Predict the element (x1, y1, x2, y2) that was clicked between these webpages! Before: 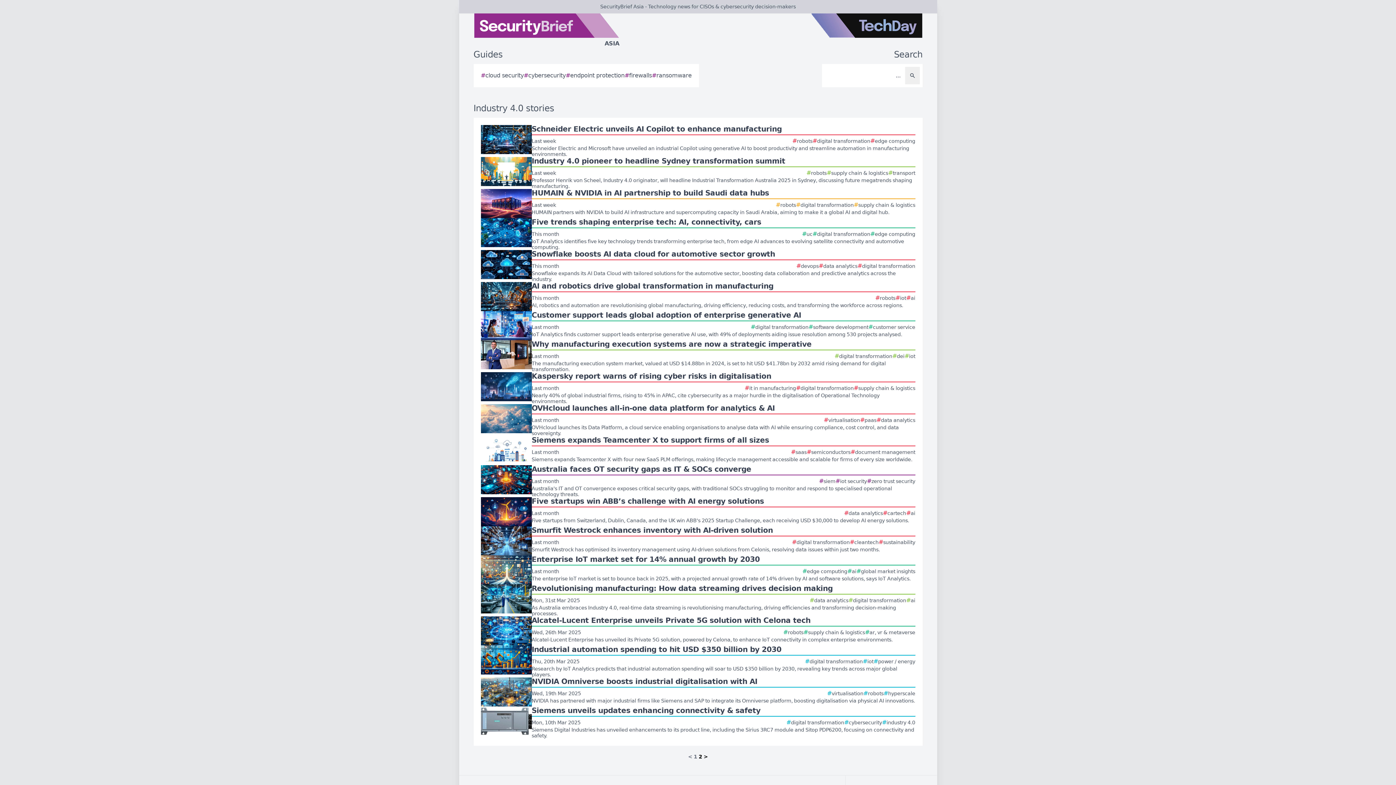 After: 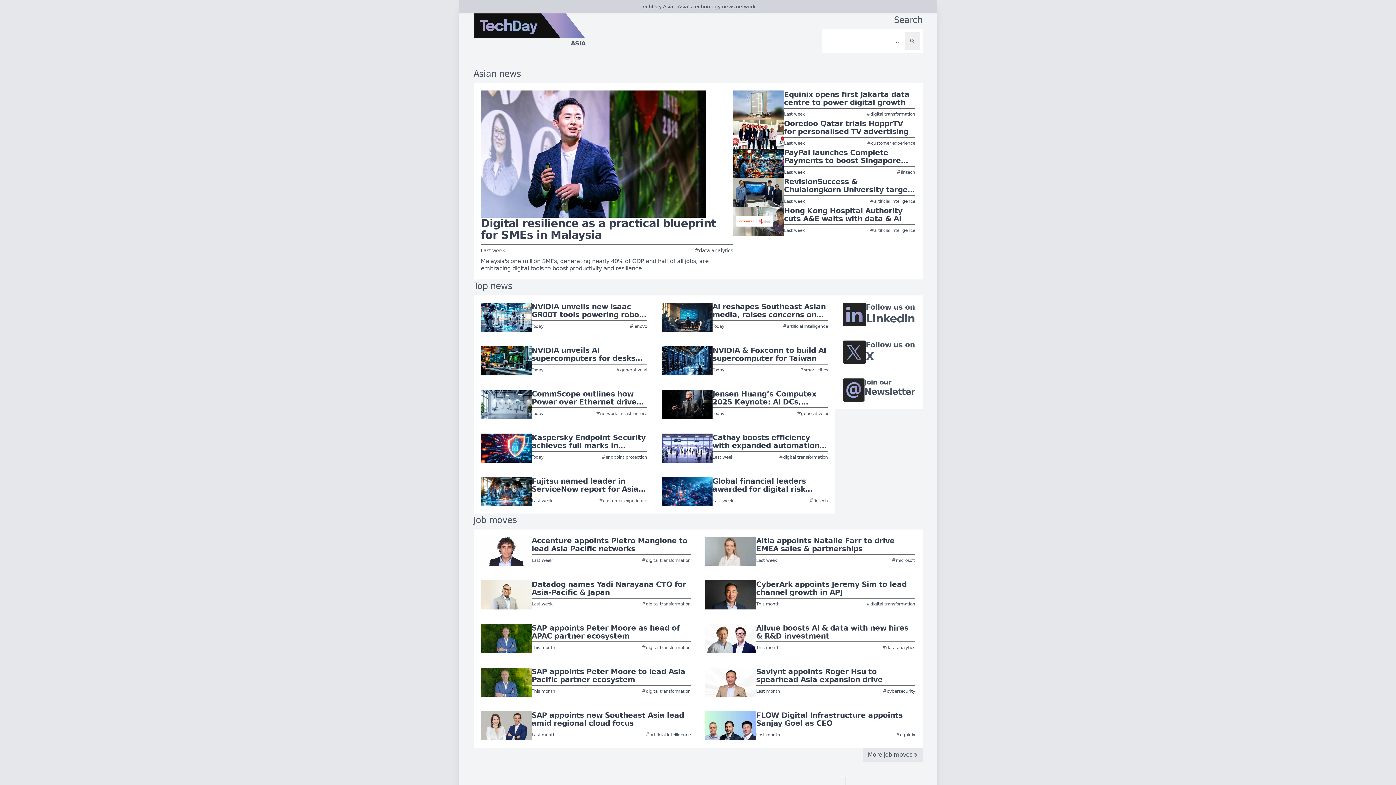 Action: bbox: (811, 13, 922, 48)